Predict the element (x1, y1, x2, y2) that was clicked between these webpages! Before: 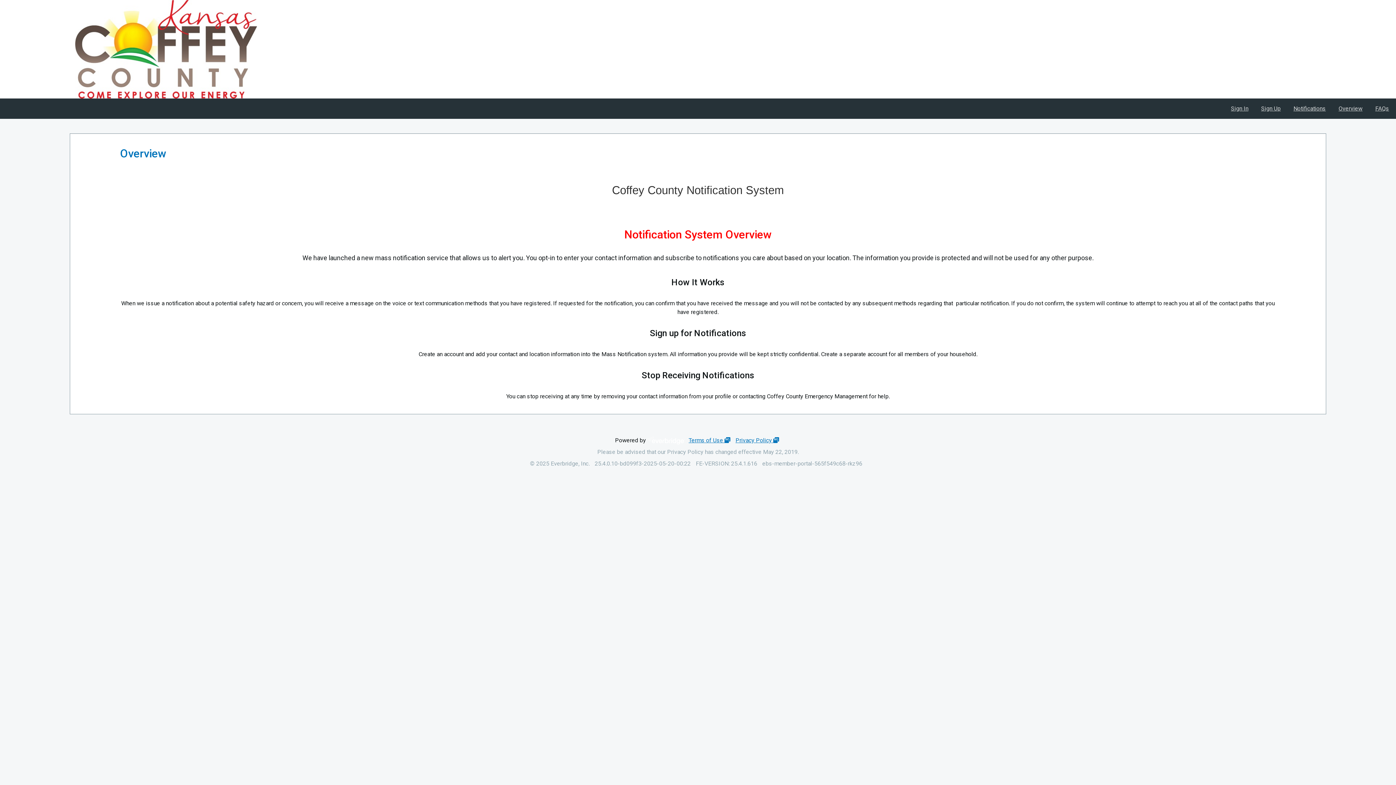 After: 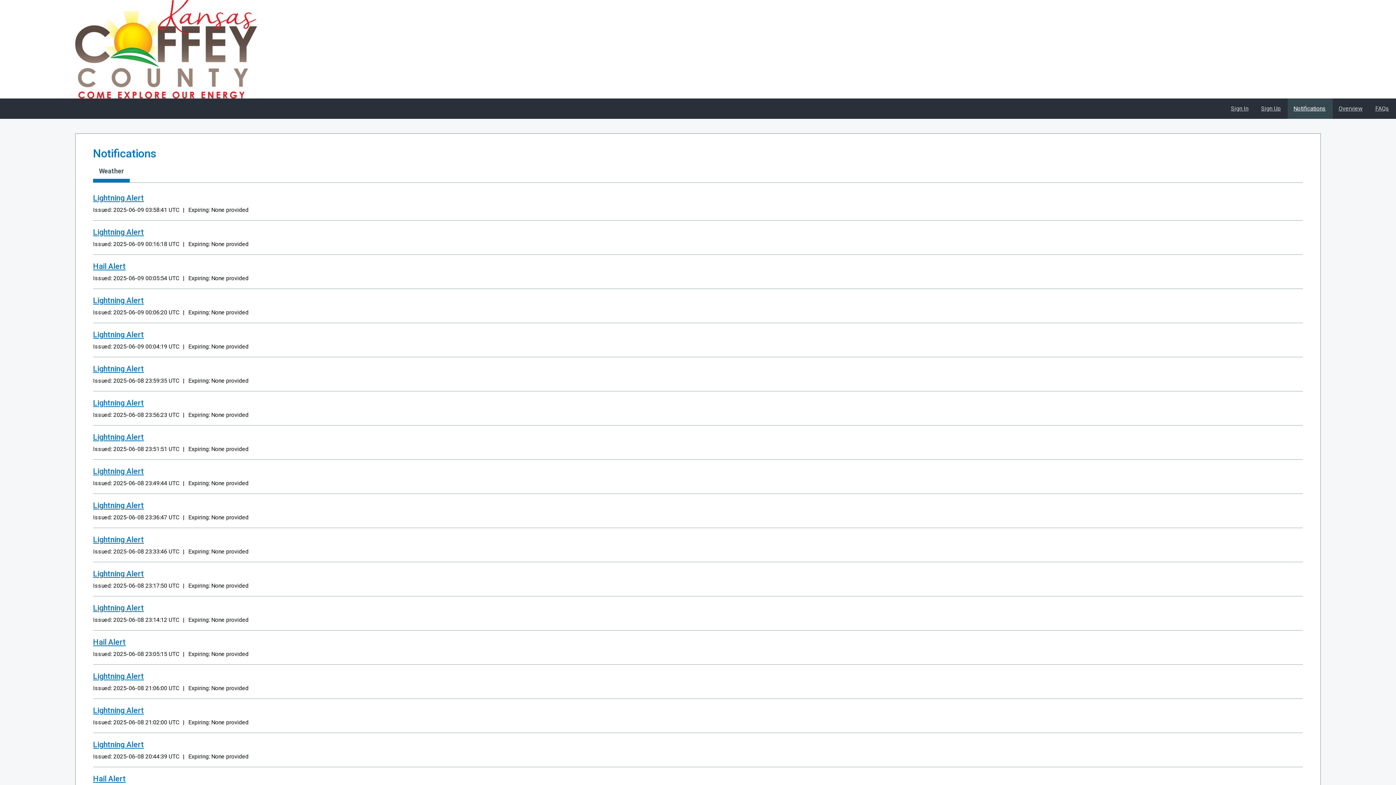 Action: bbox: (1288, 98, 1332, 118) label: Notifications